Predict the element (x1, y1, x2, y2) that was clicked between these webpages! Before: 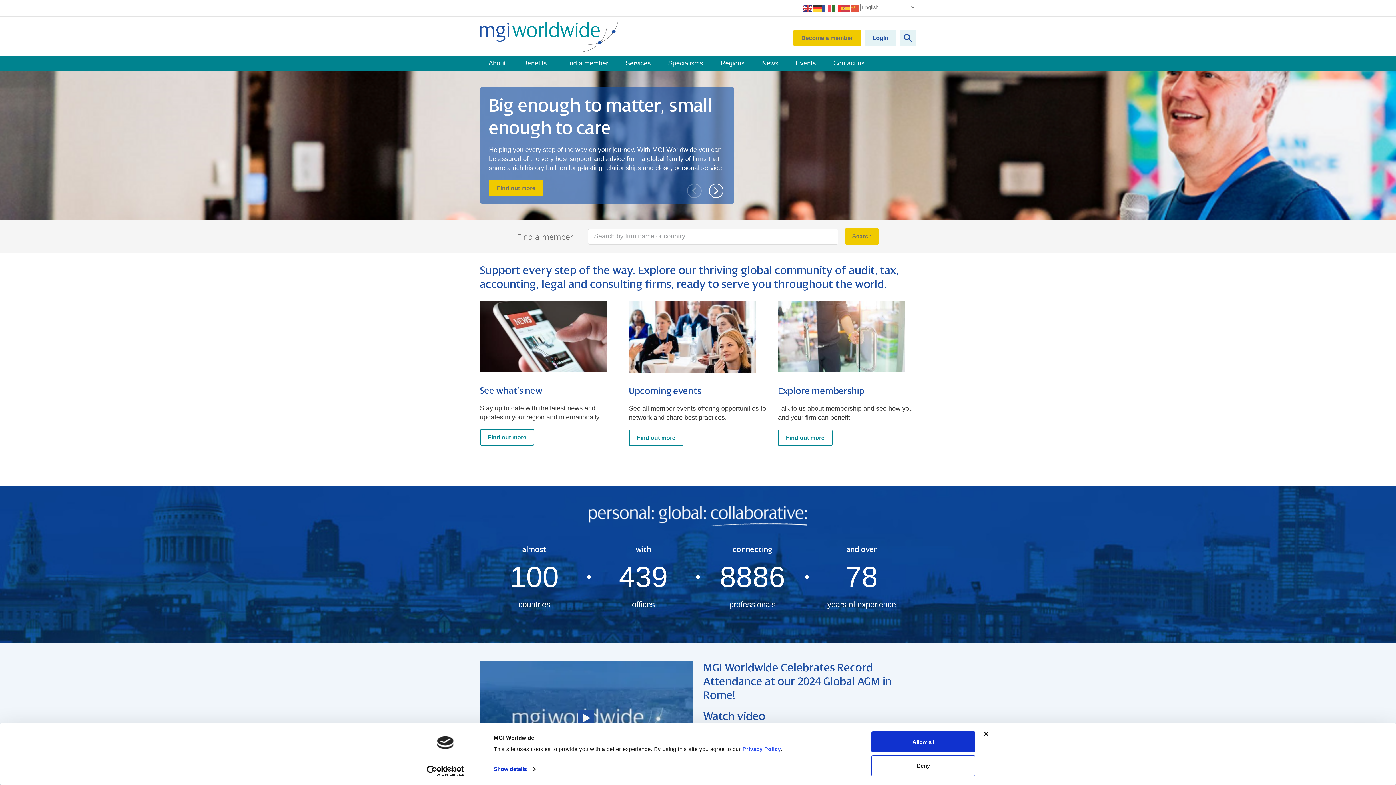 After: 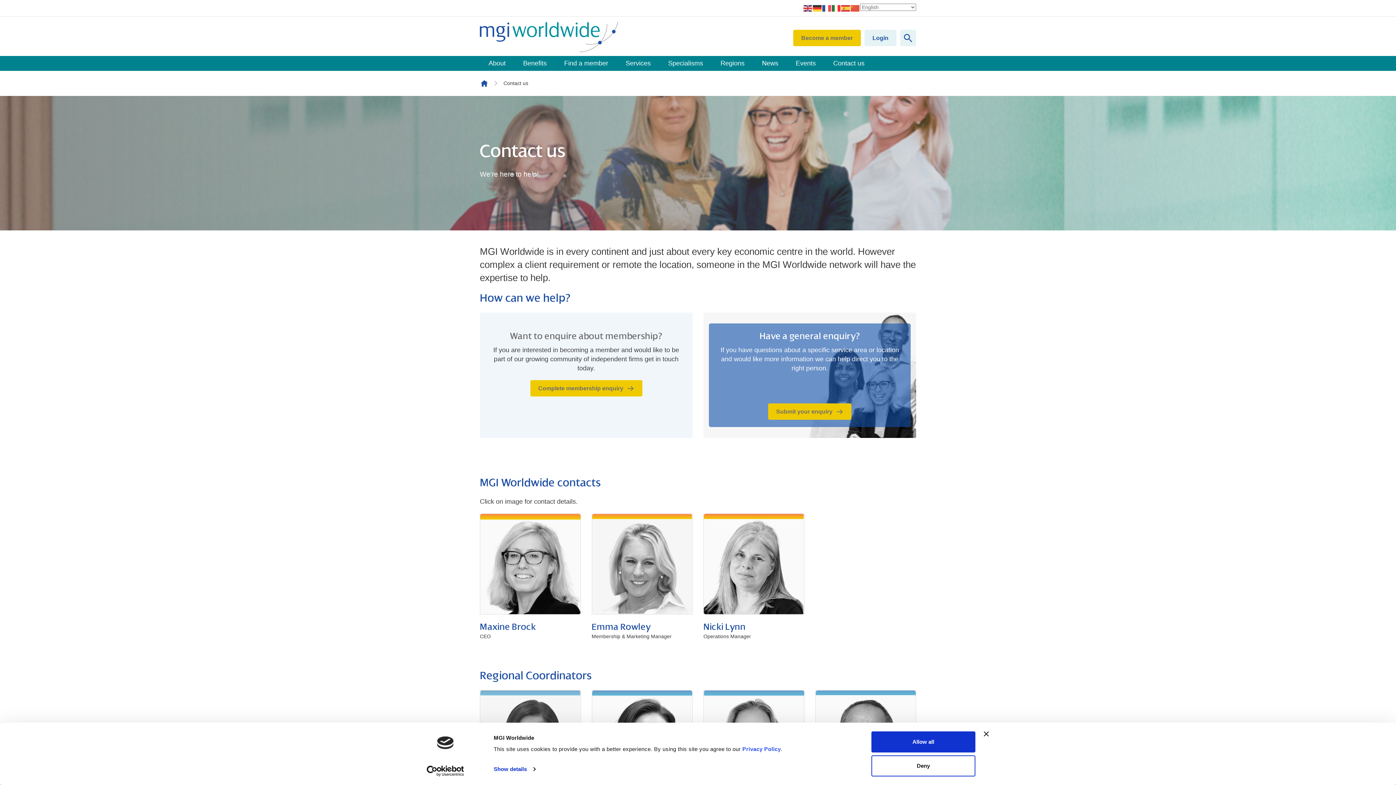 Action: bbox: (824, 56, 873, 71) label: Contact us